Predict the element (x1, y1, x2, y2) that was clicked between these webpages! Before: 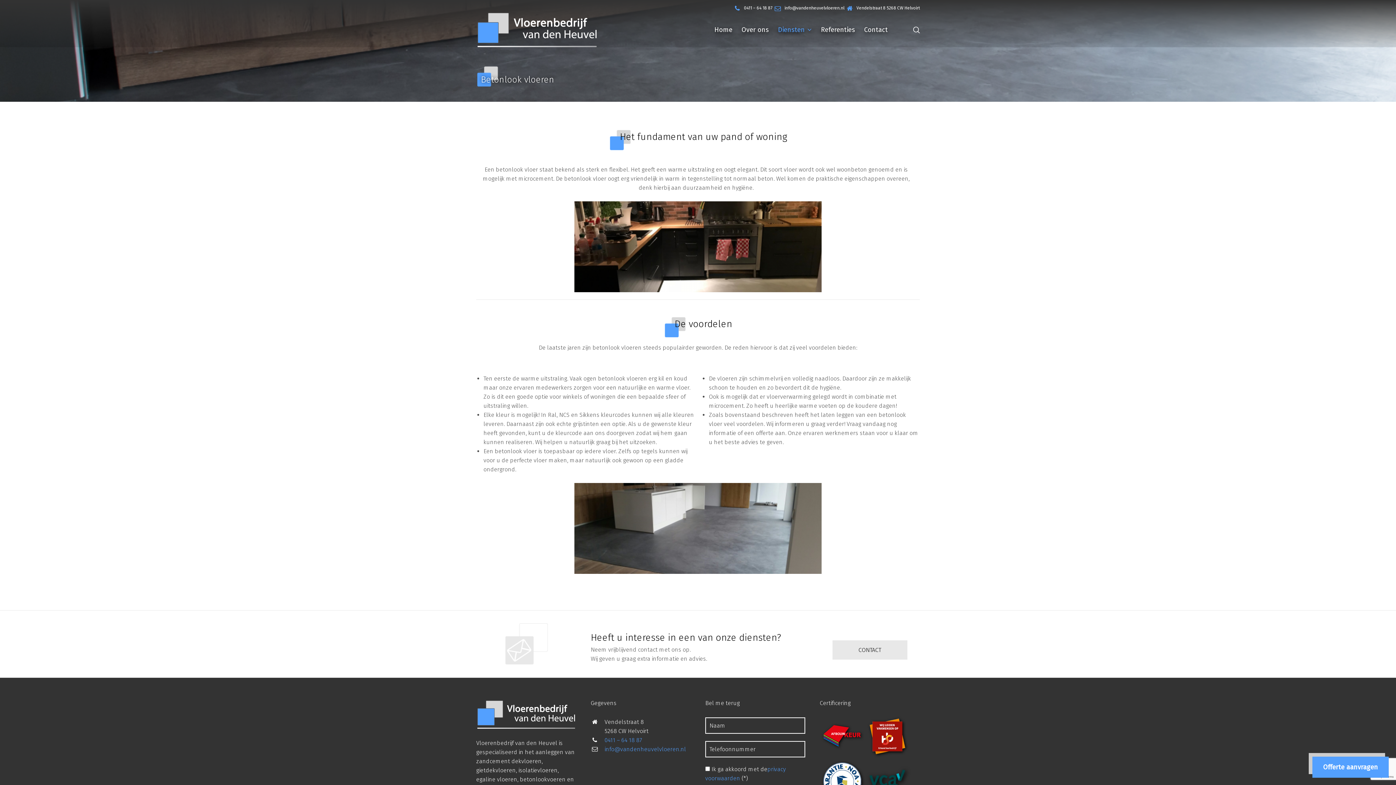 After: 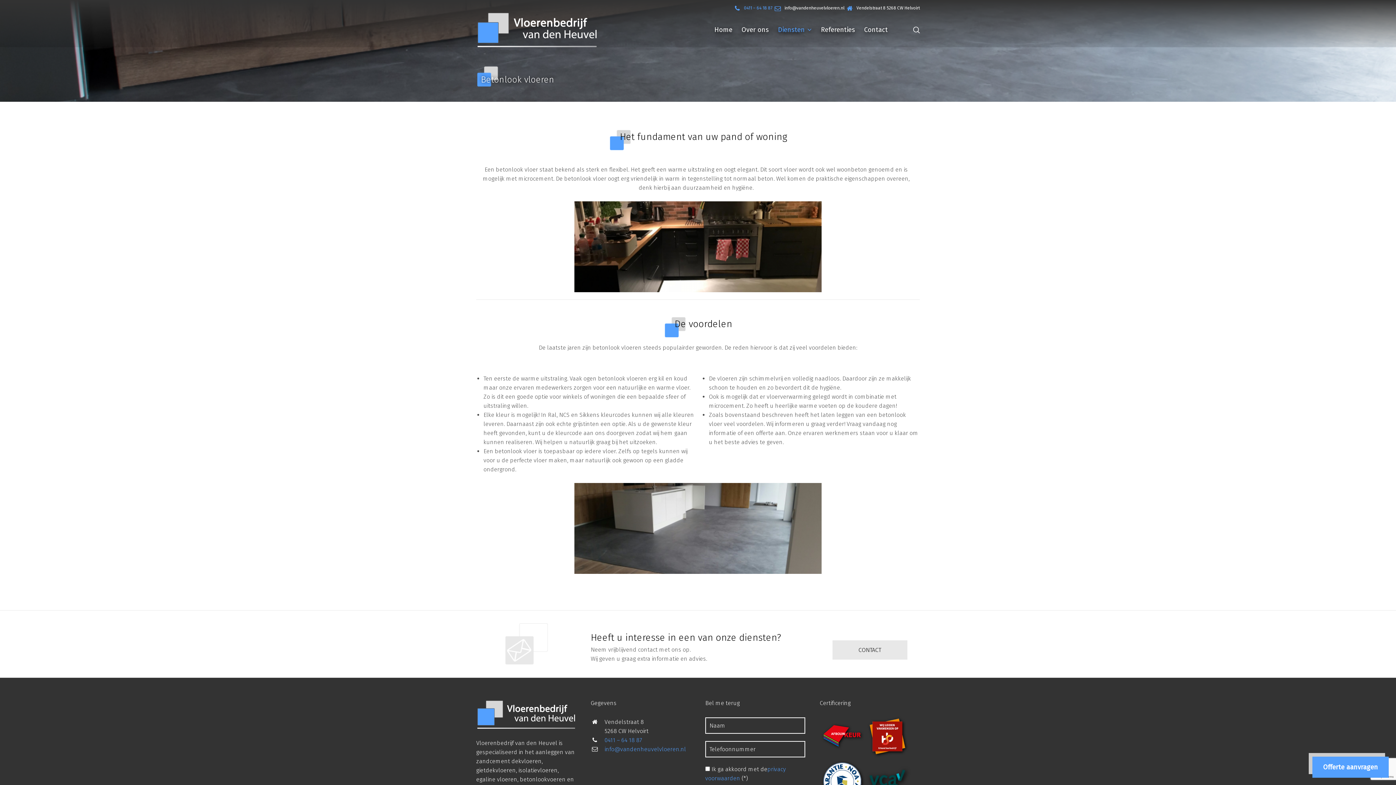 Action: label: 0411 – 64 18 87 bbox: (744, 5, 772, 10)